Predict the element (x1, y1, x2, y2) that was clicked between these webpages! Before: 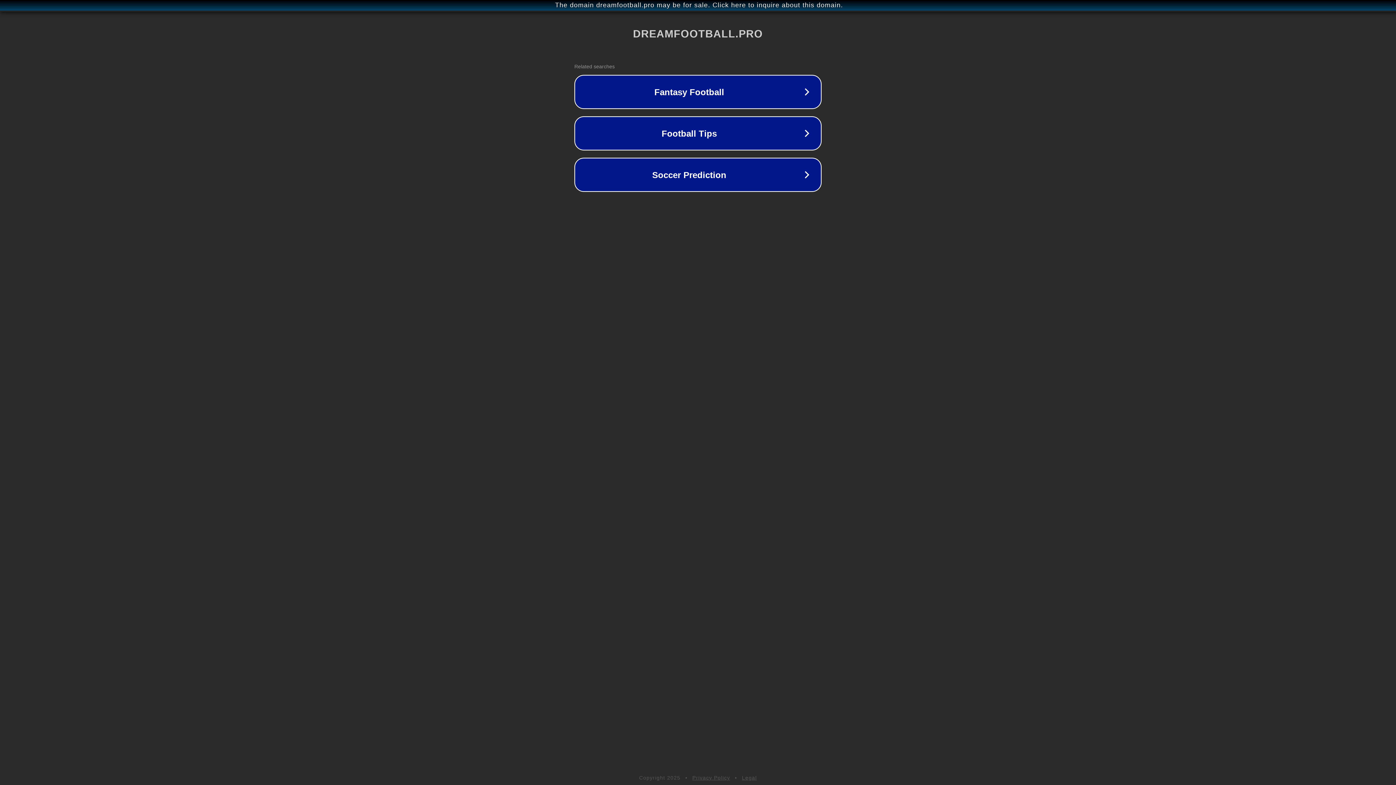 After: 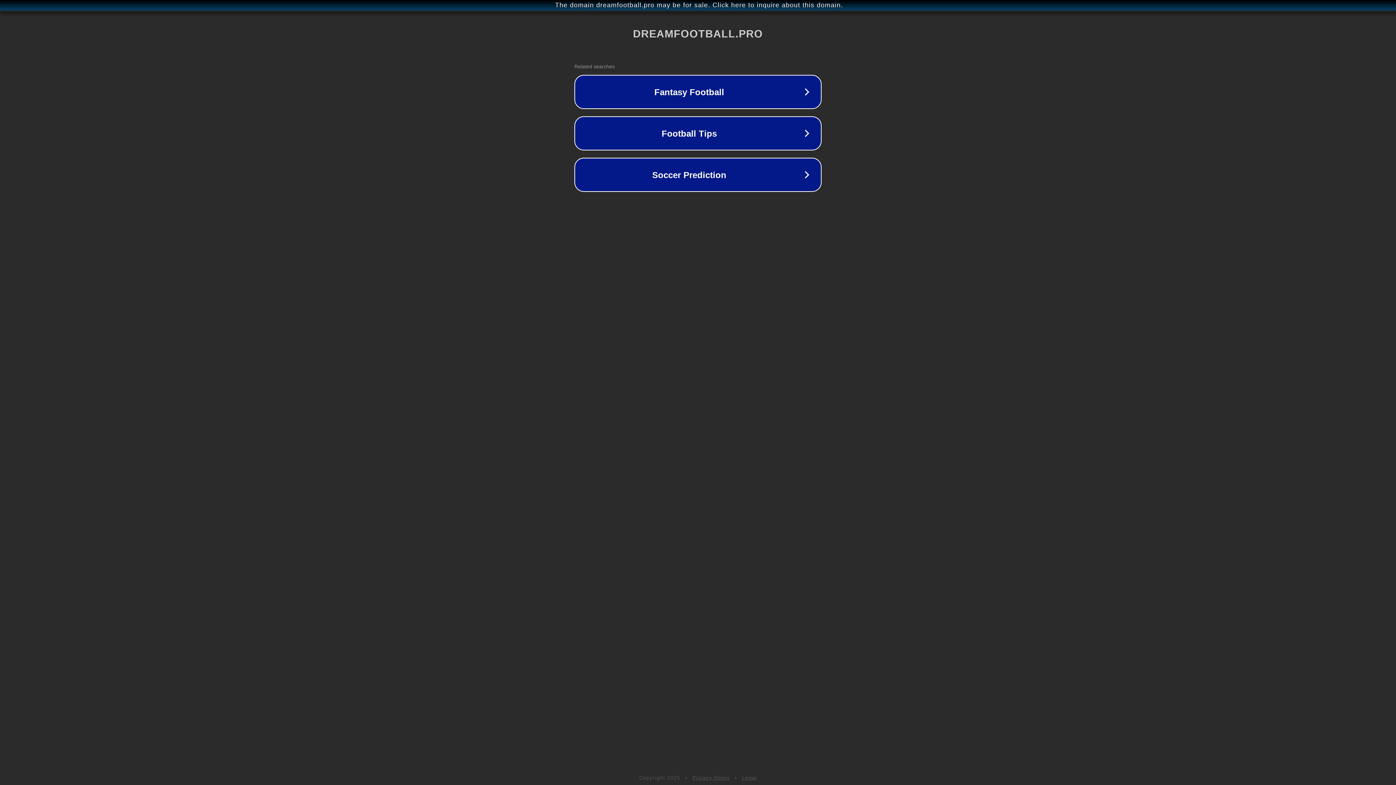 Action: label: Legal bbox: (742, 775, 757, 781)